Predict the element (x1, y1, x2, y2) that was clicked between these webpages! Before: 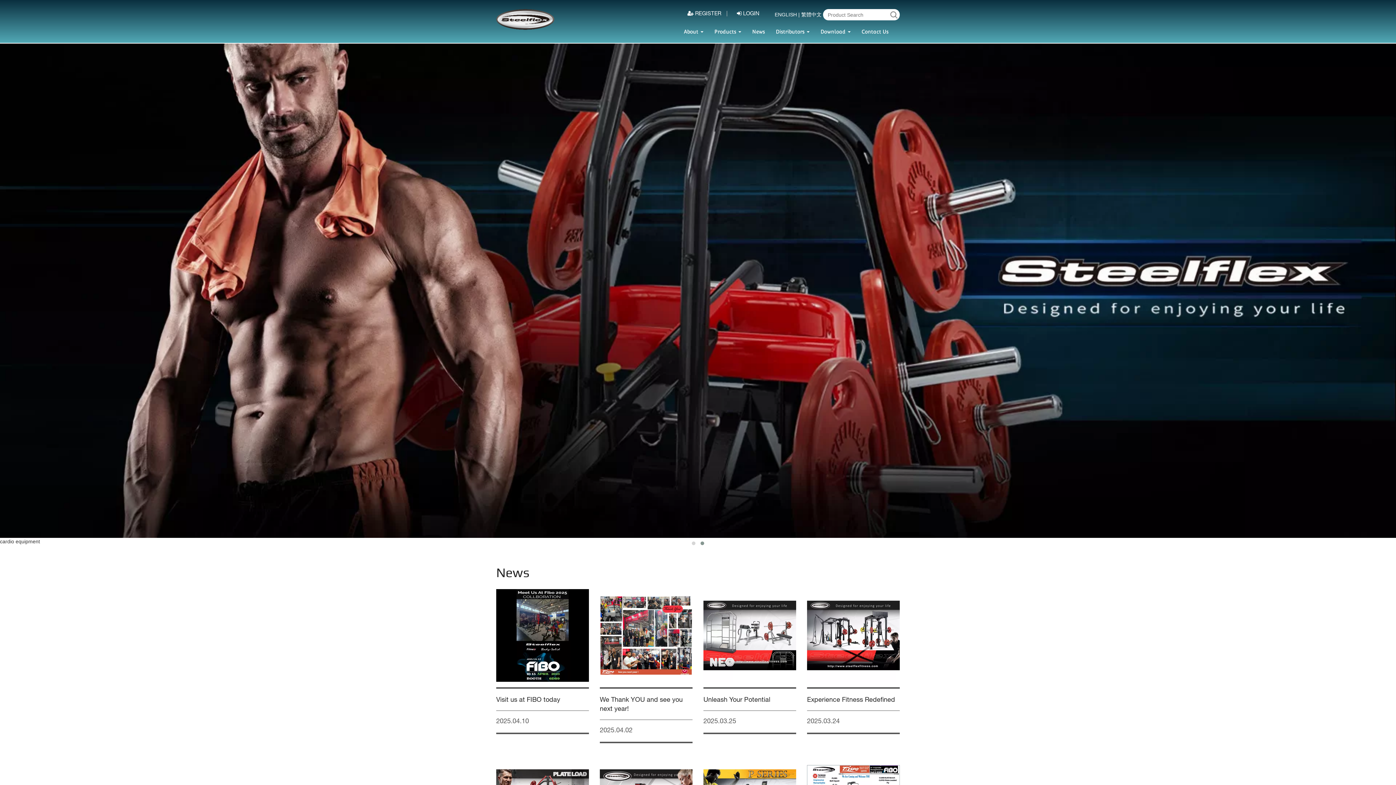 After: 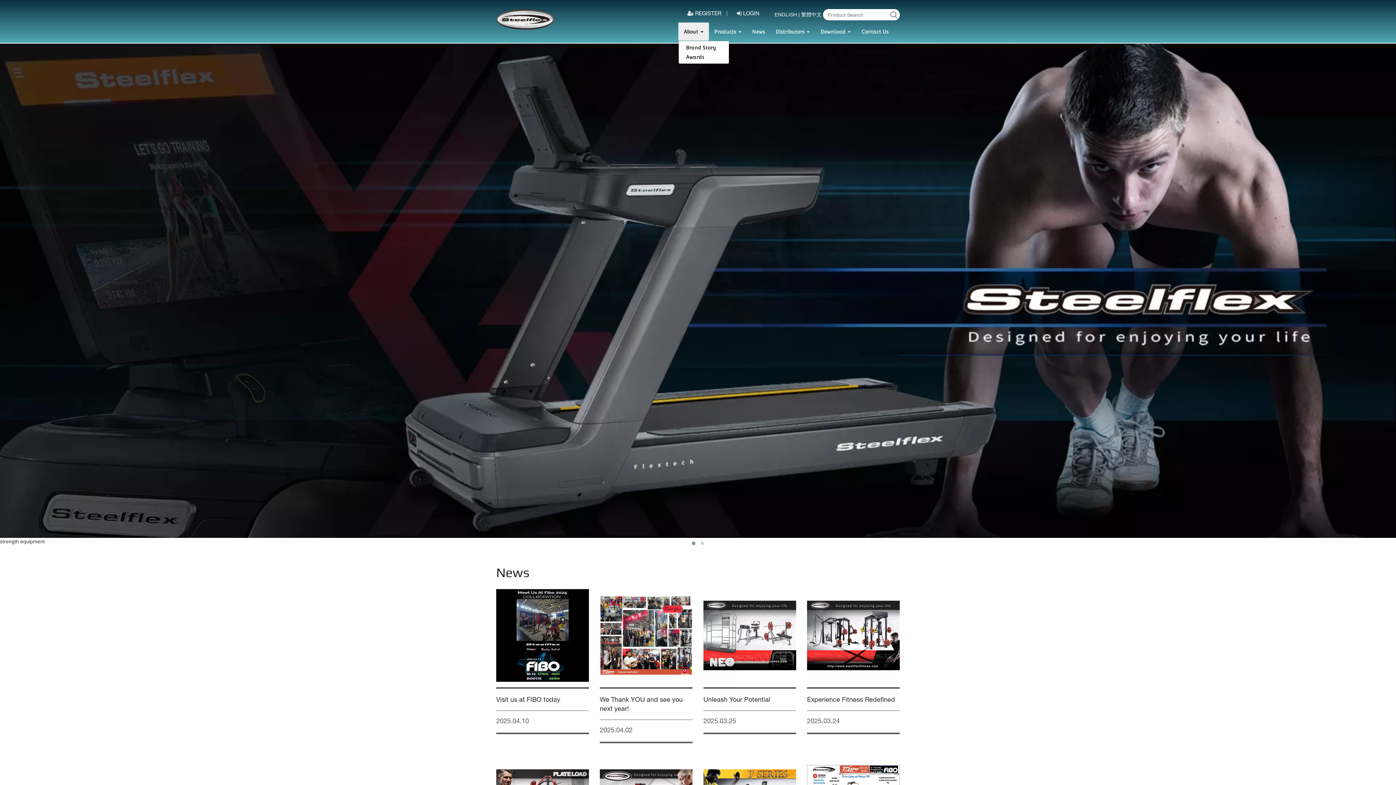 Action: bbox: (678, 22, 709, 40) label: About 